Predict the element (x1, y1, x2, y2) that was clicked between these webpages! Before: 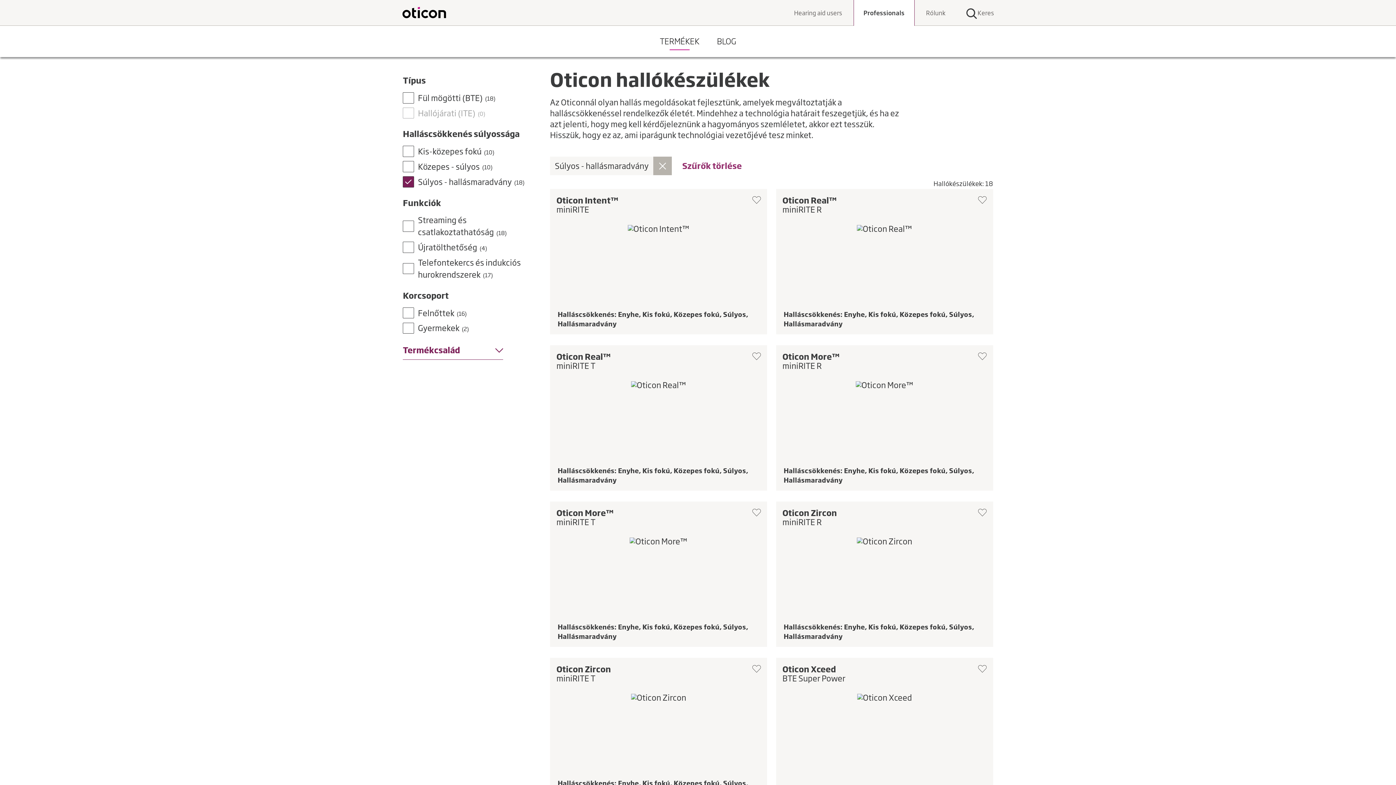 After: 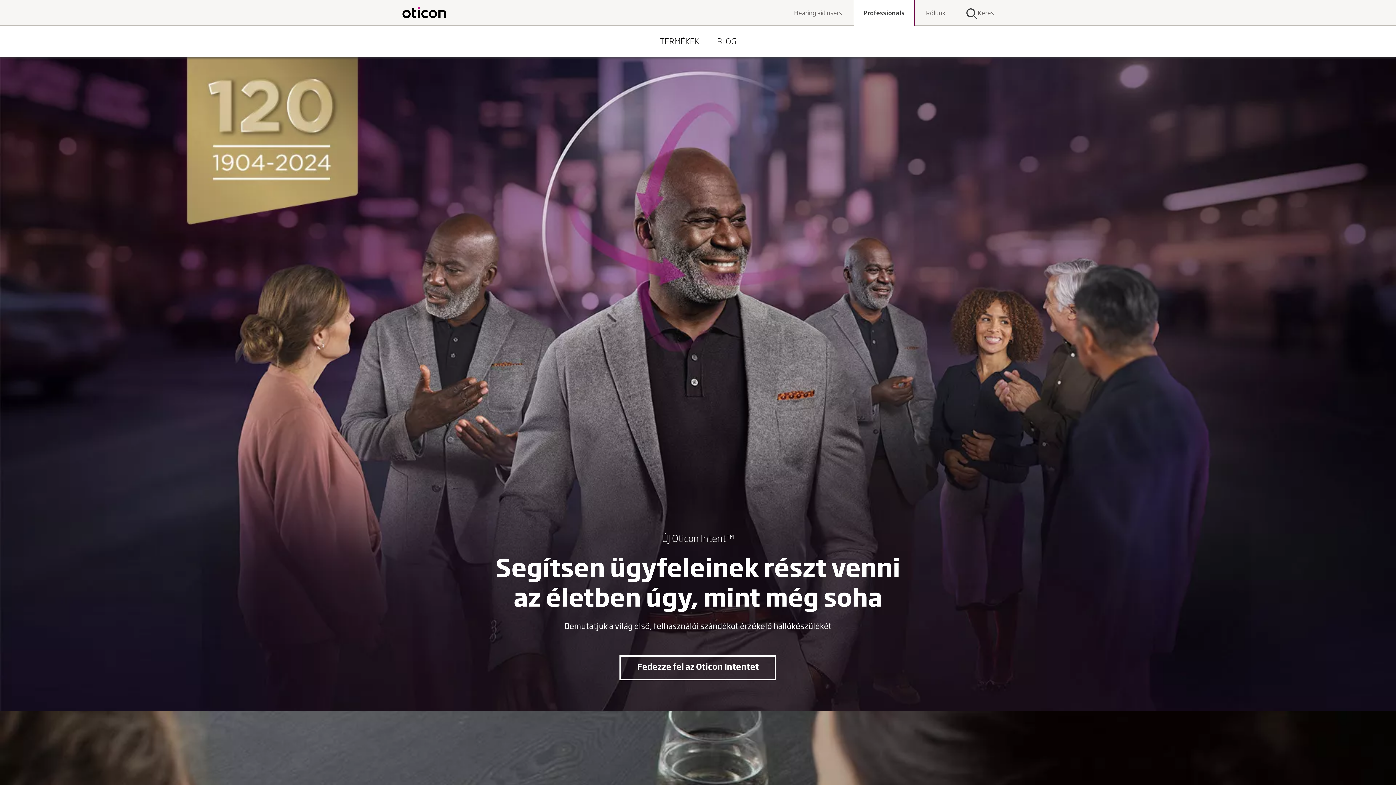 Action: bbox: (402, 6, 446, 19) label: logo